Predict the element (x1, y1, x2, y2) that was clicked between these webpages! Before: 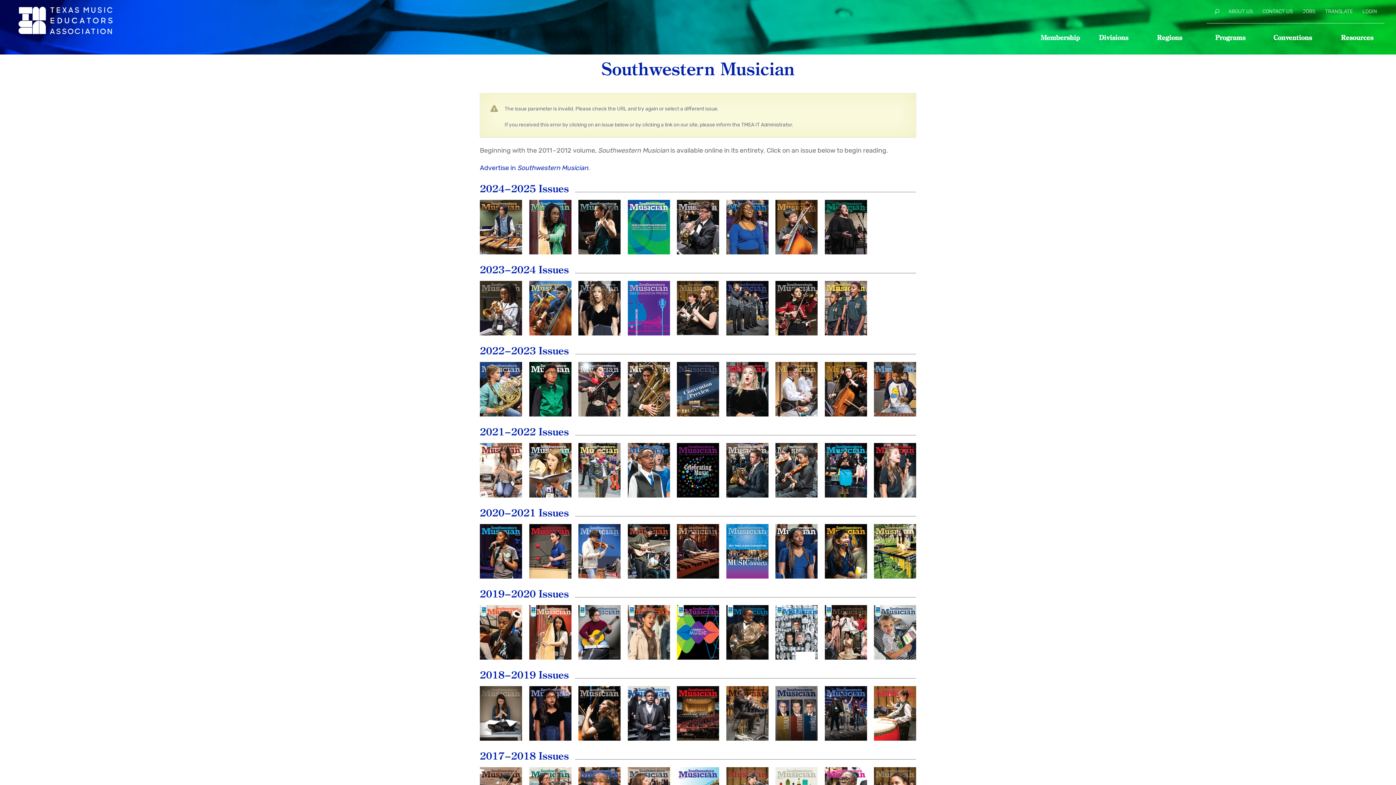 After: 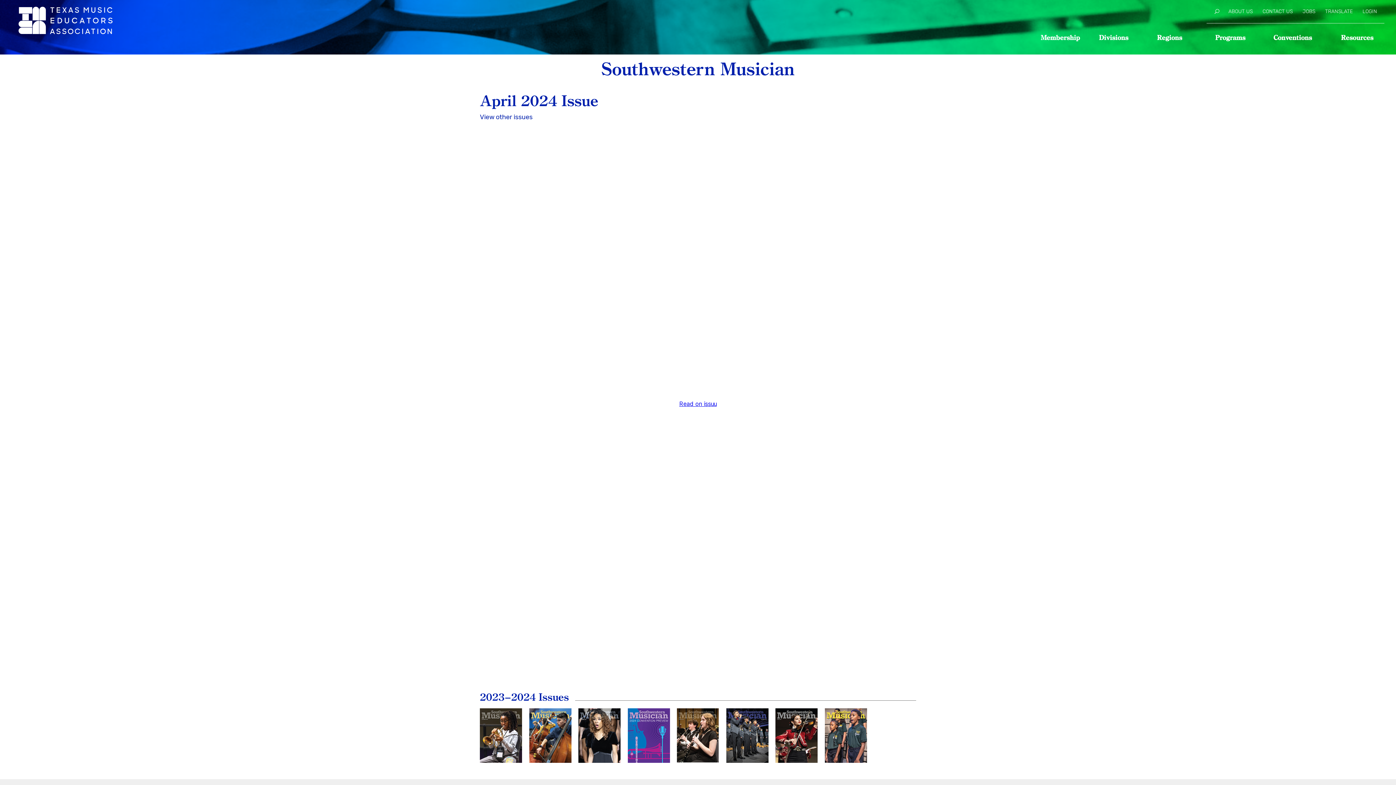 Action: bbox: (775, 281, 817, 335) label: April
2024